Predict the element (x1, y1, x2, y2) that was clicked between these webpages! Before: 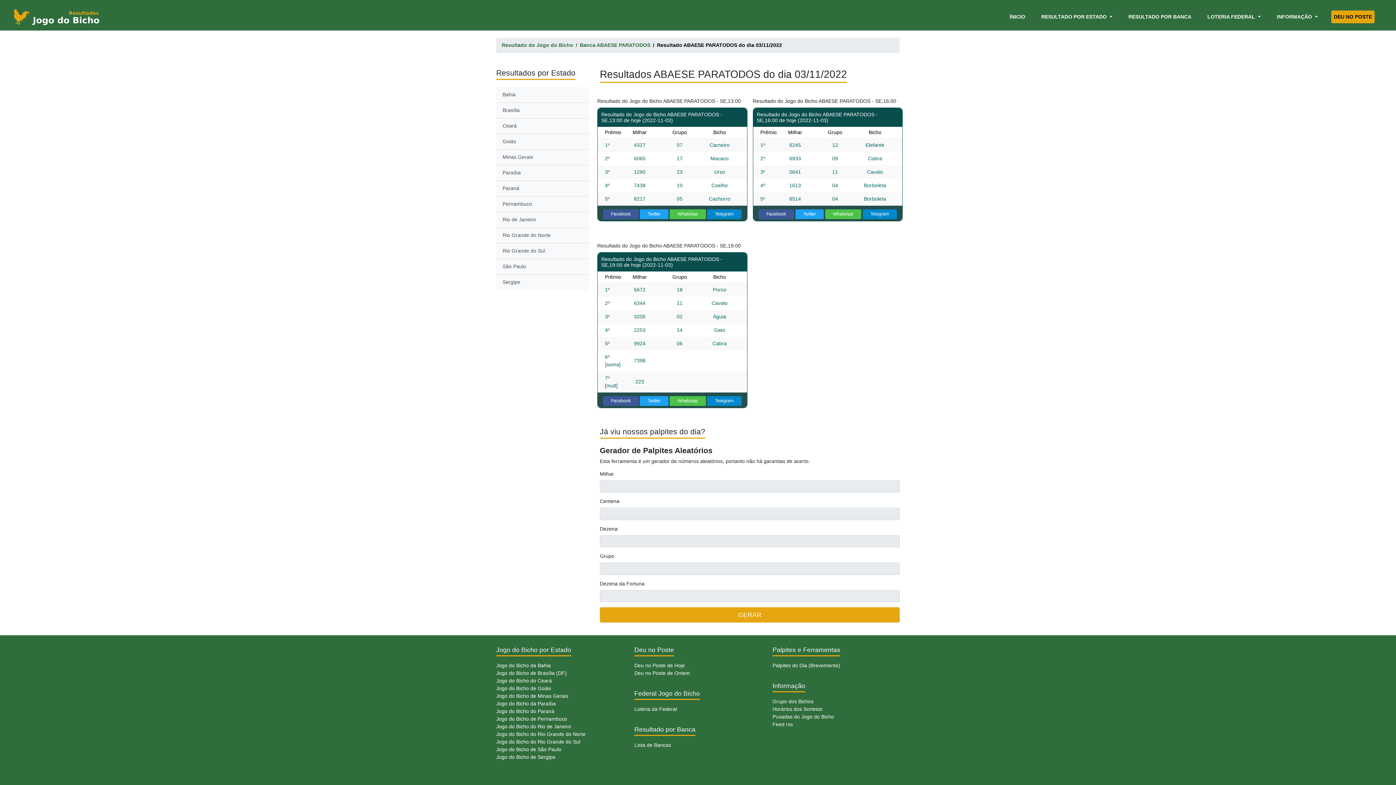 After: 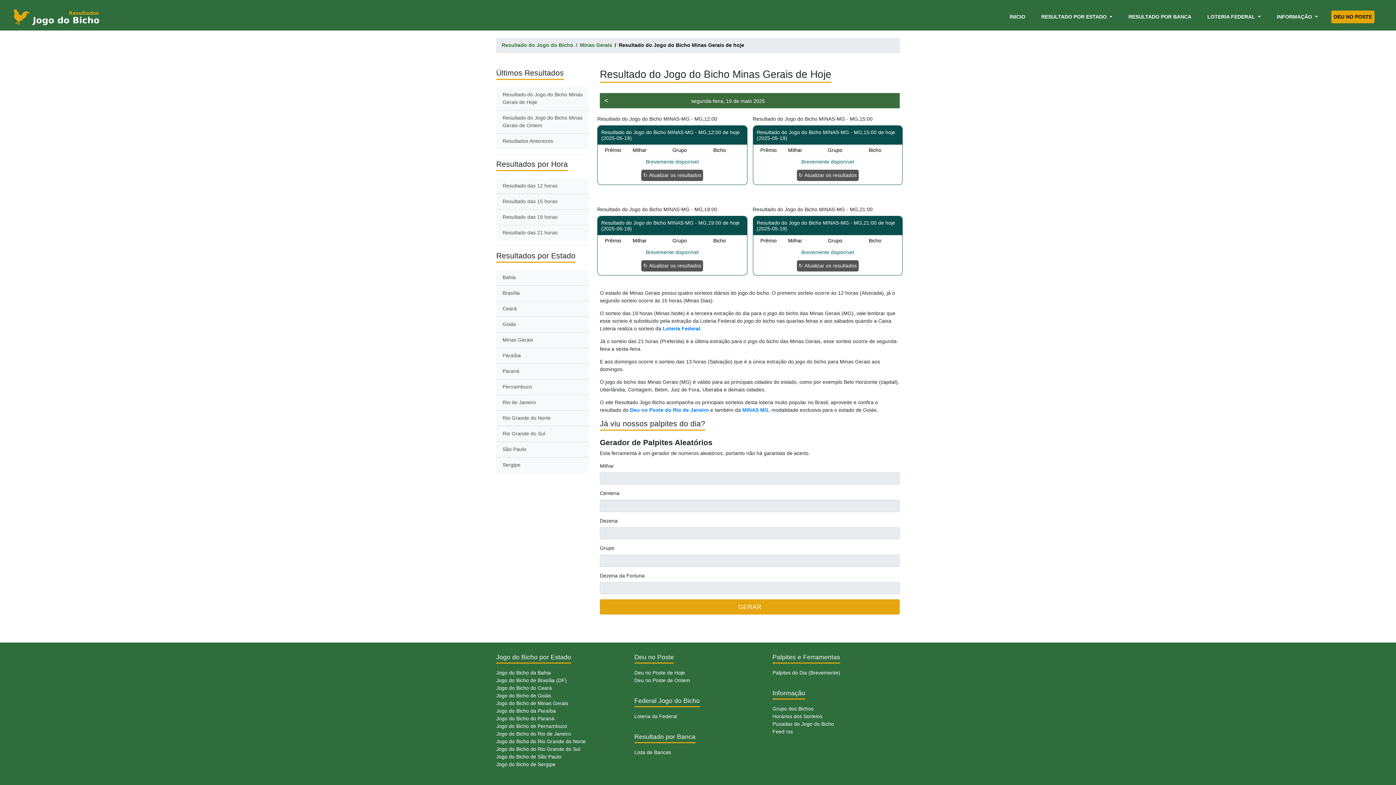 Action: label: Jogo do Bicho de Minas Gerais bbox: (496, 693, 568, 699)